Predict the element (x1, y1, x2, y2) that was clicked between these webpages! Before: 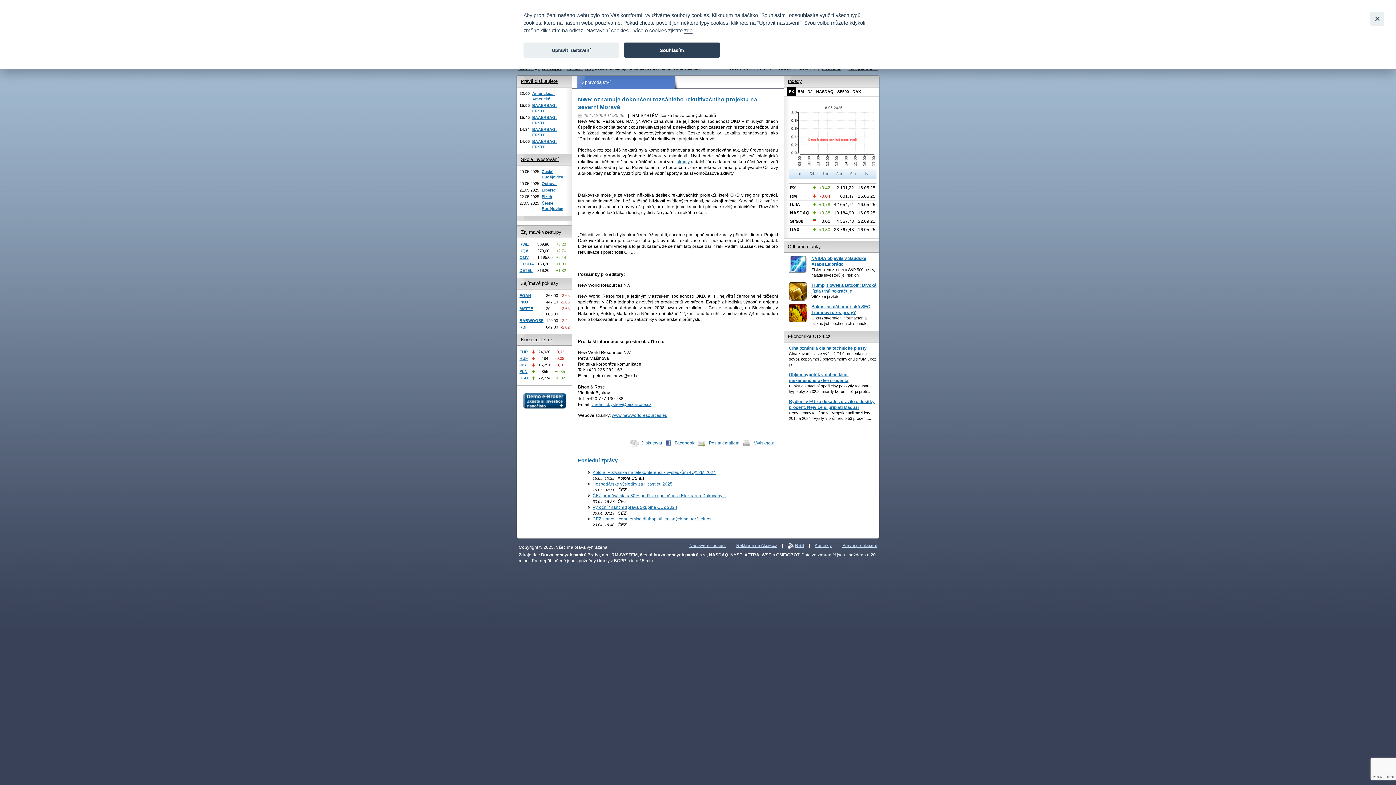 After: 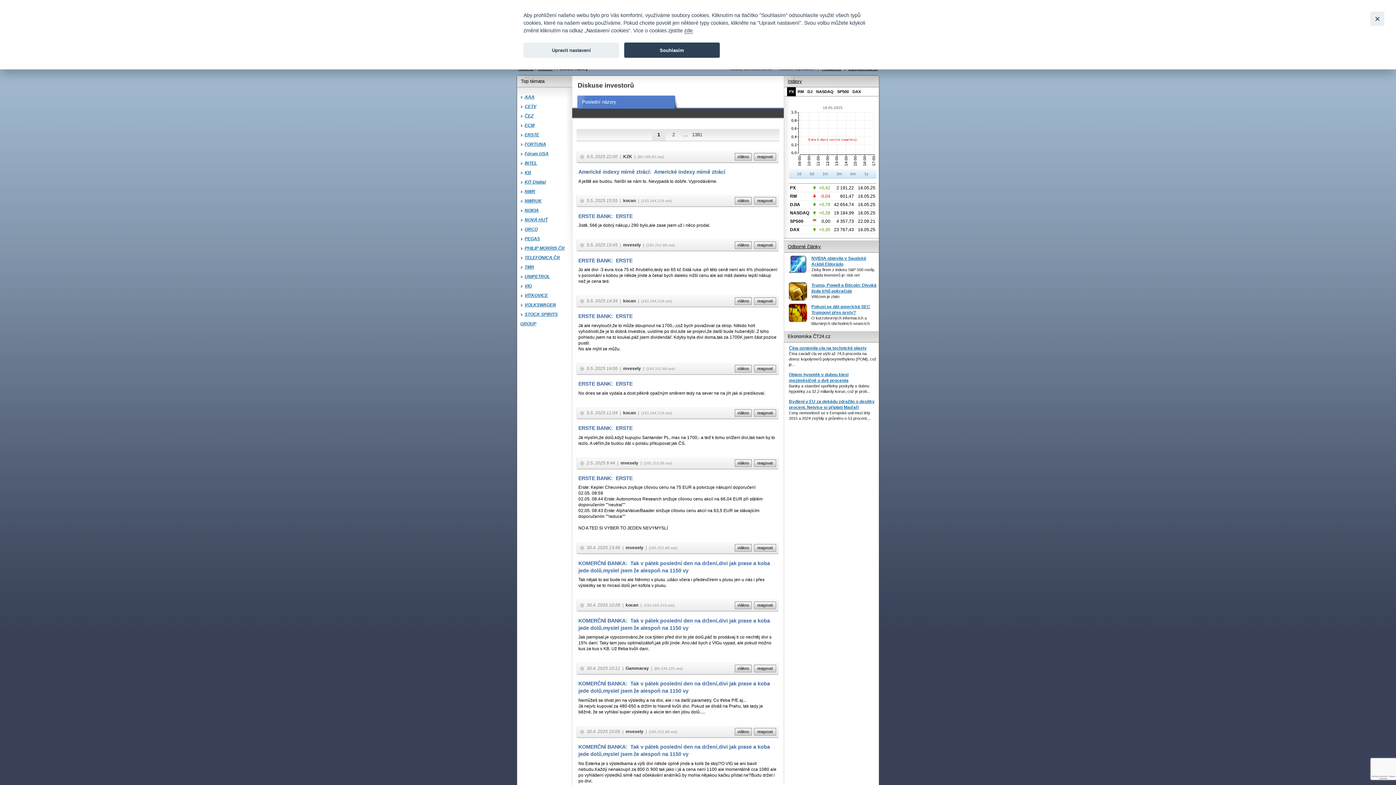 Action: bbox: (517, 75, 572, 87) label: Právě diskutujete